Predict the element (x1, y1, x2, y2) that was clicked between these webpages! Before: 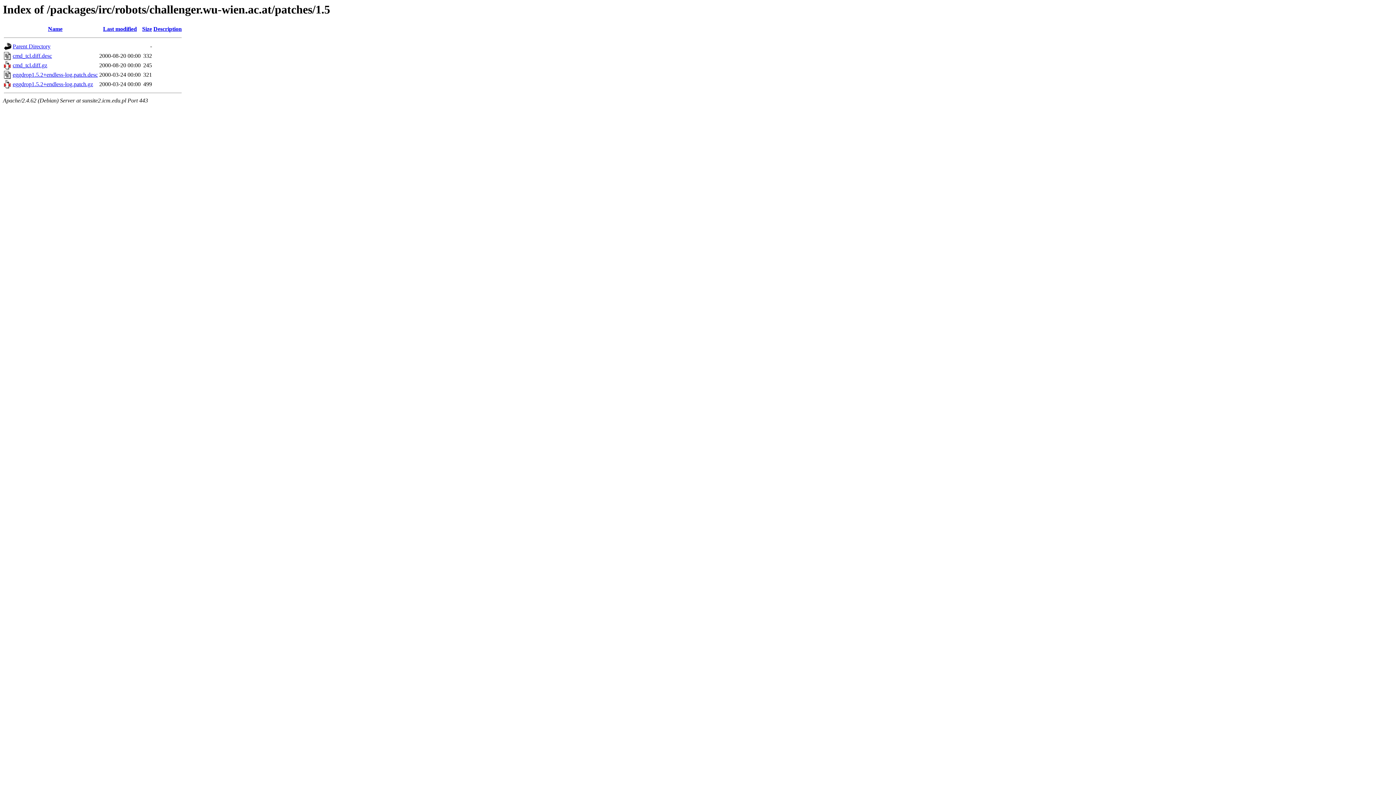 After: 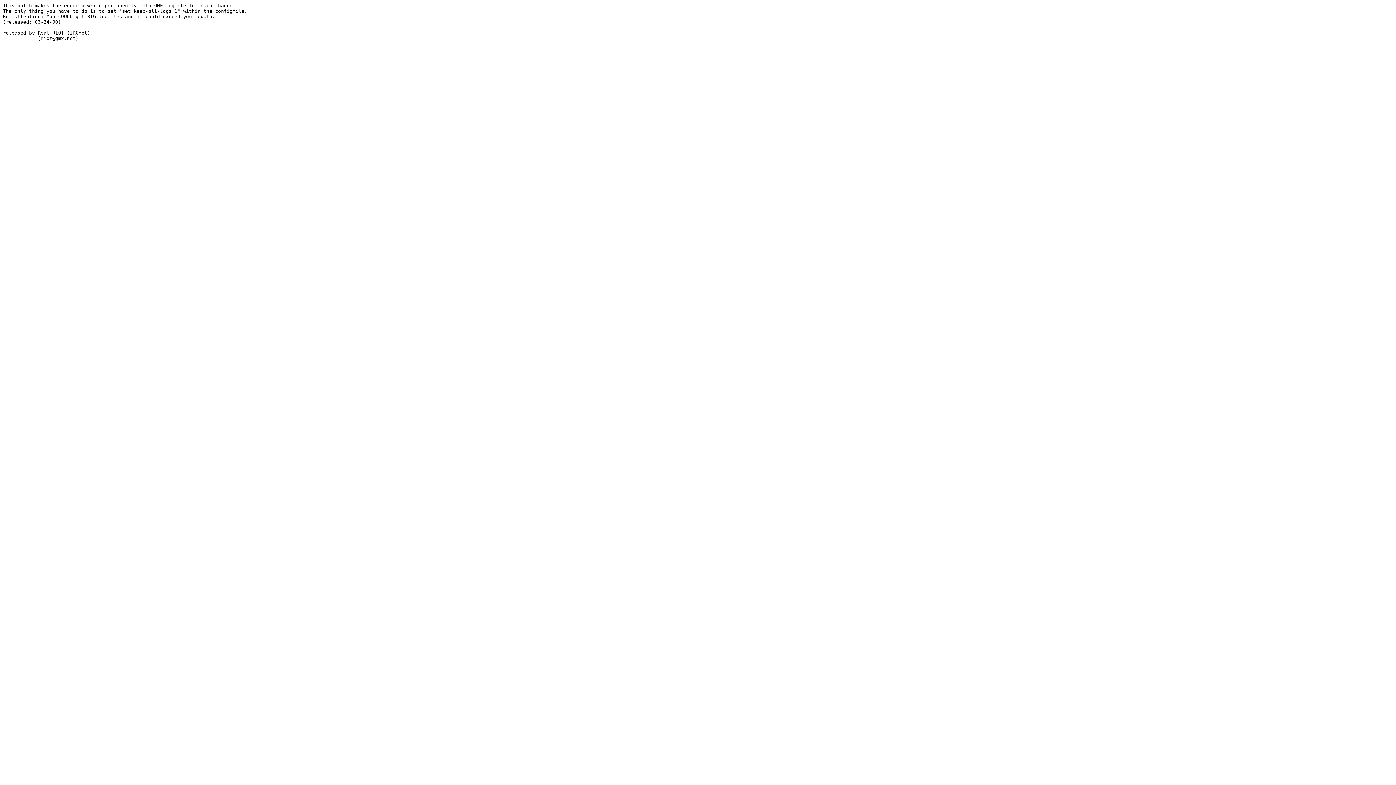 Action: bbox: (12, 71, 97, 77) label: eggdrop1.5.2+endless-log.patch.desc